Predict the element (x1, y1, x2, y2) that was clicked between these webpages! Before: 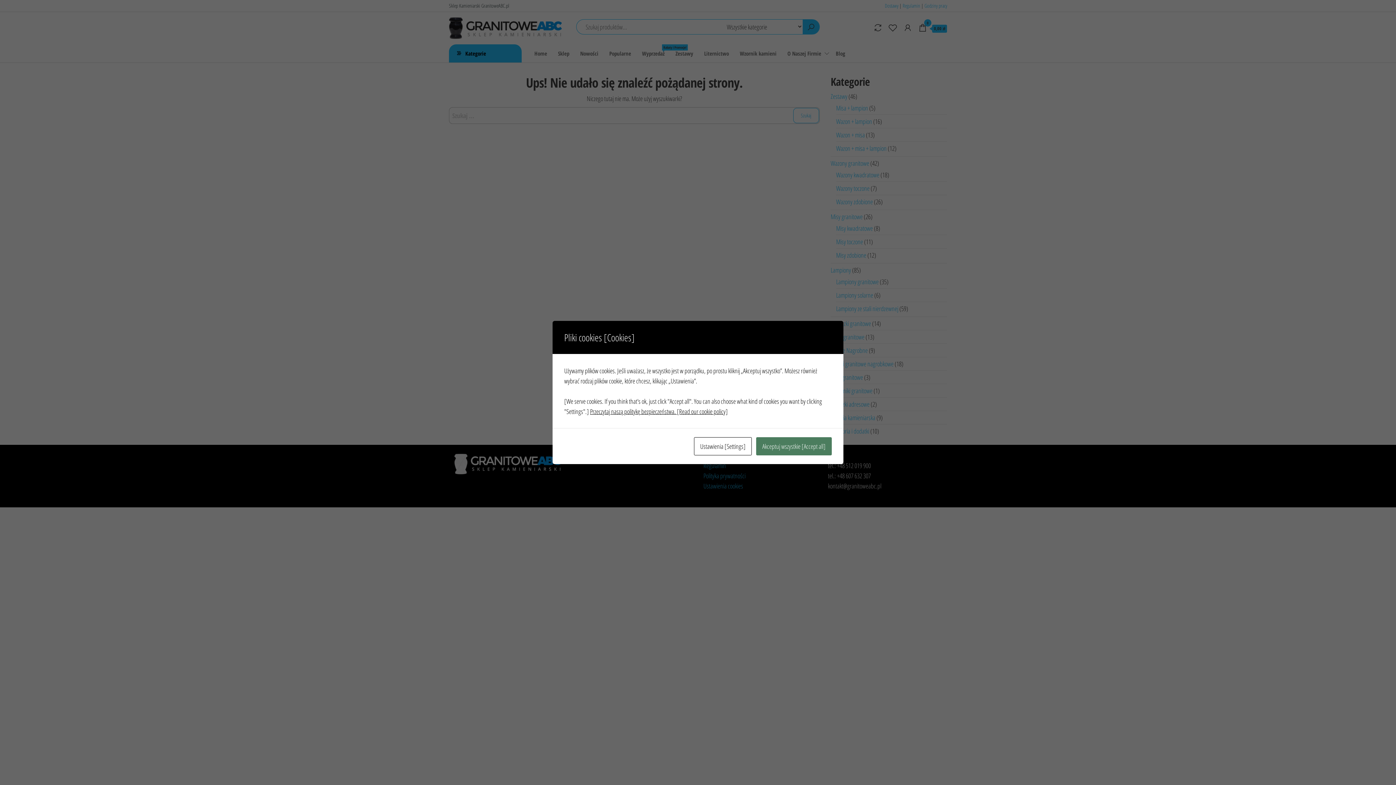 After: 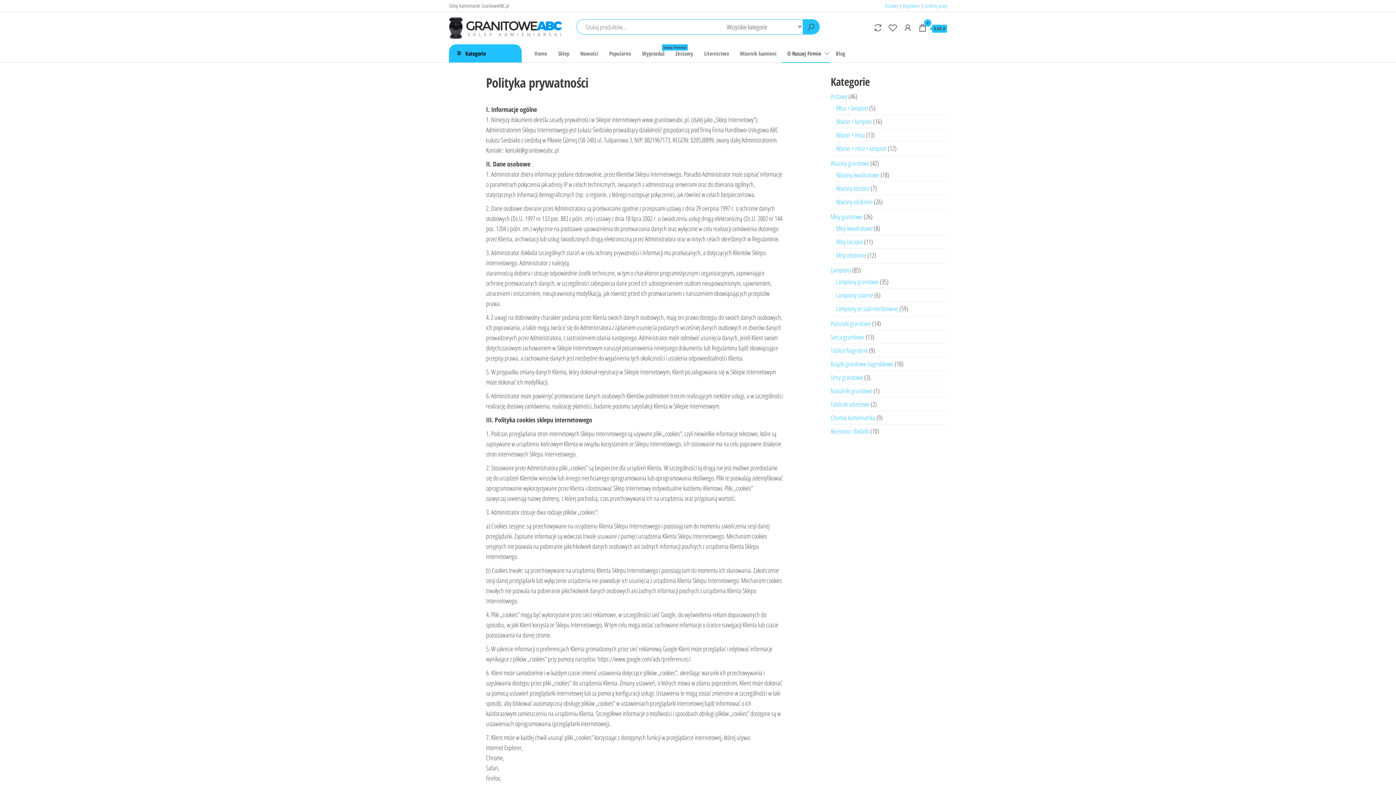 Action: label: Przeczytaj naszą politykę bezpieczeństwa. [Read our cookie policy] bbox: (590, 407, 728, 416)